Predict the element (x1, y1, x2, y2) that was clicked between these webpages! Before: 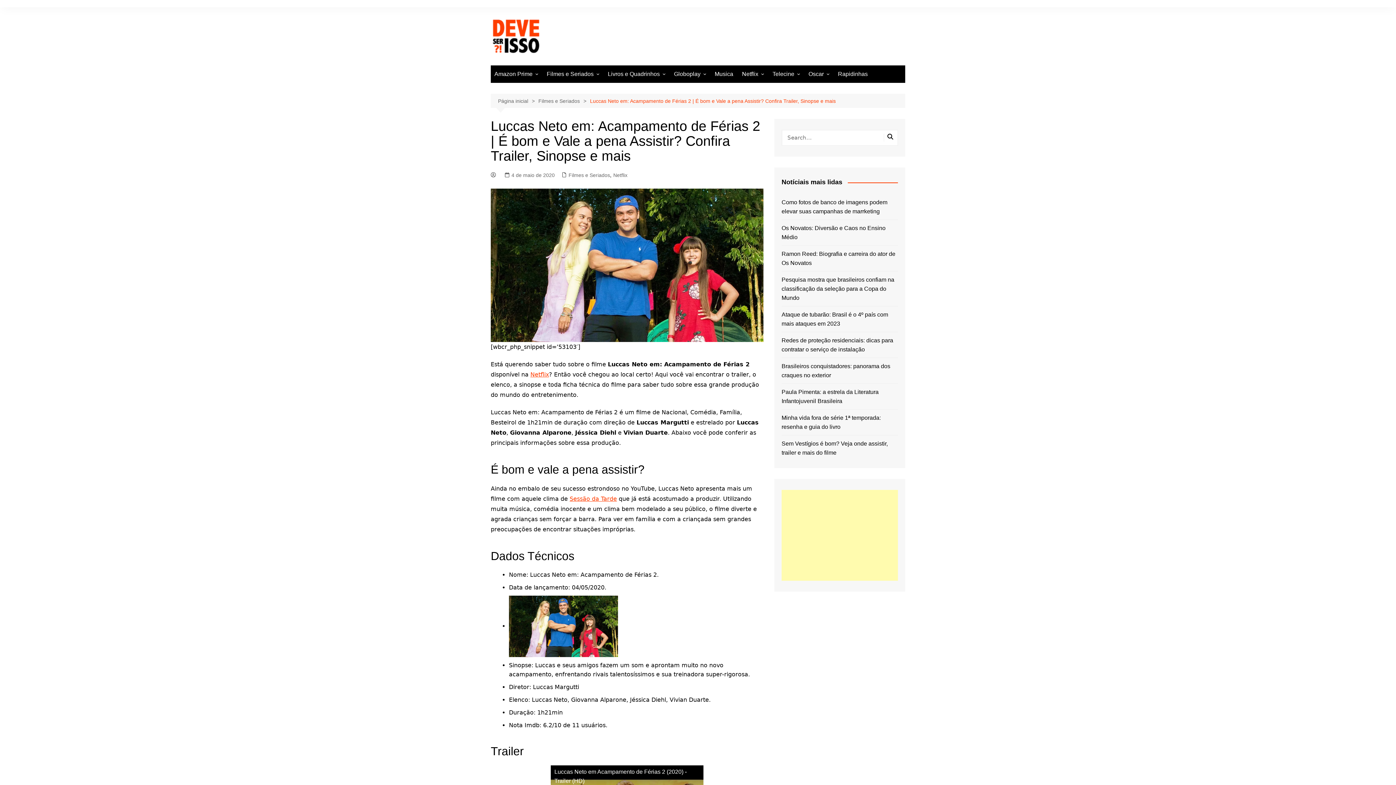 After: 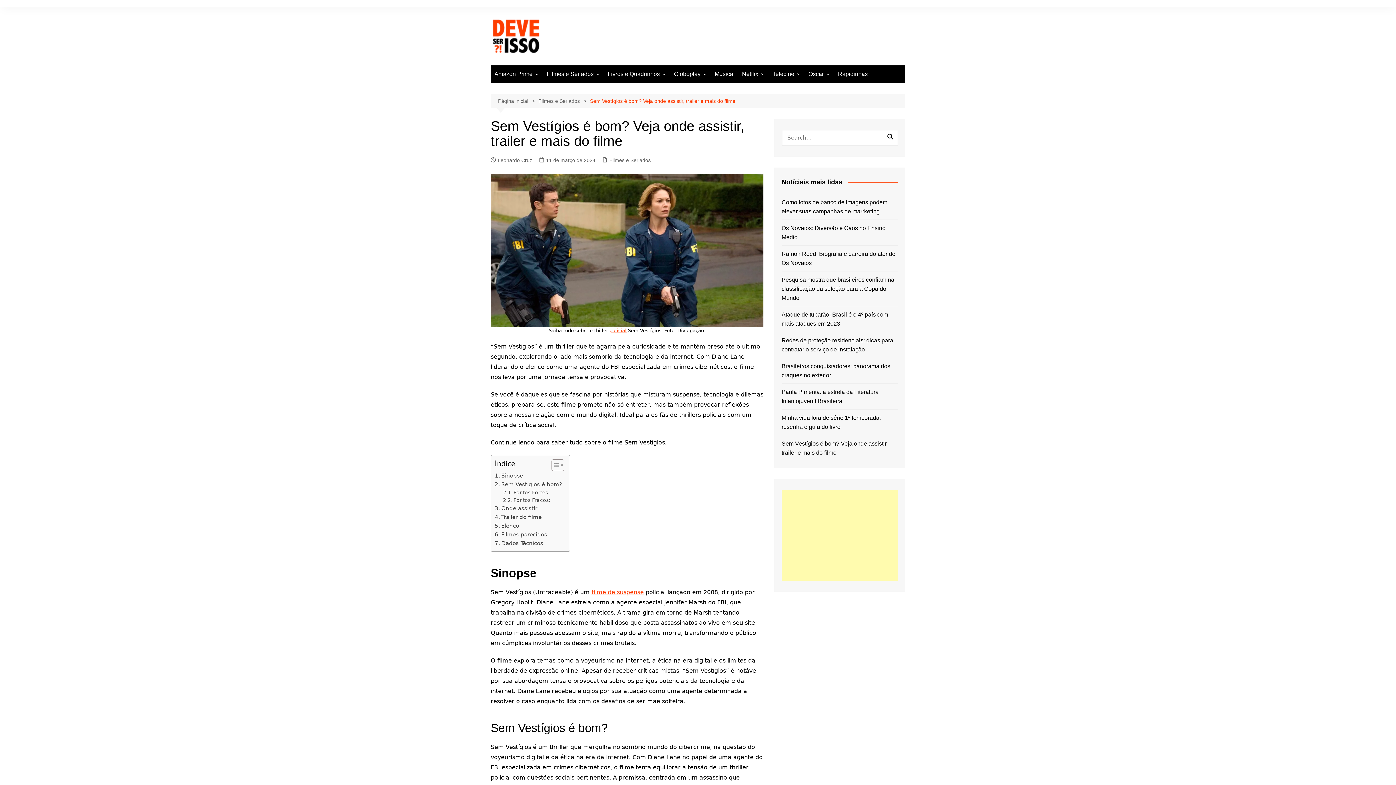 Action: label: Sem Vestígios é bom? Veja onde assistir, trailer e mais do filme bbox: (781, 439, 898, 457)